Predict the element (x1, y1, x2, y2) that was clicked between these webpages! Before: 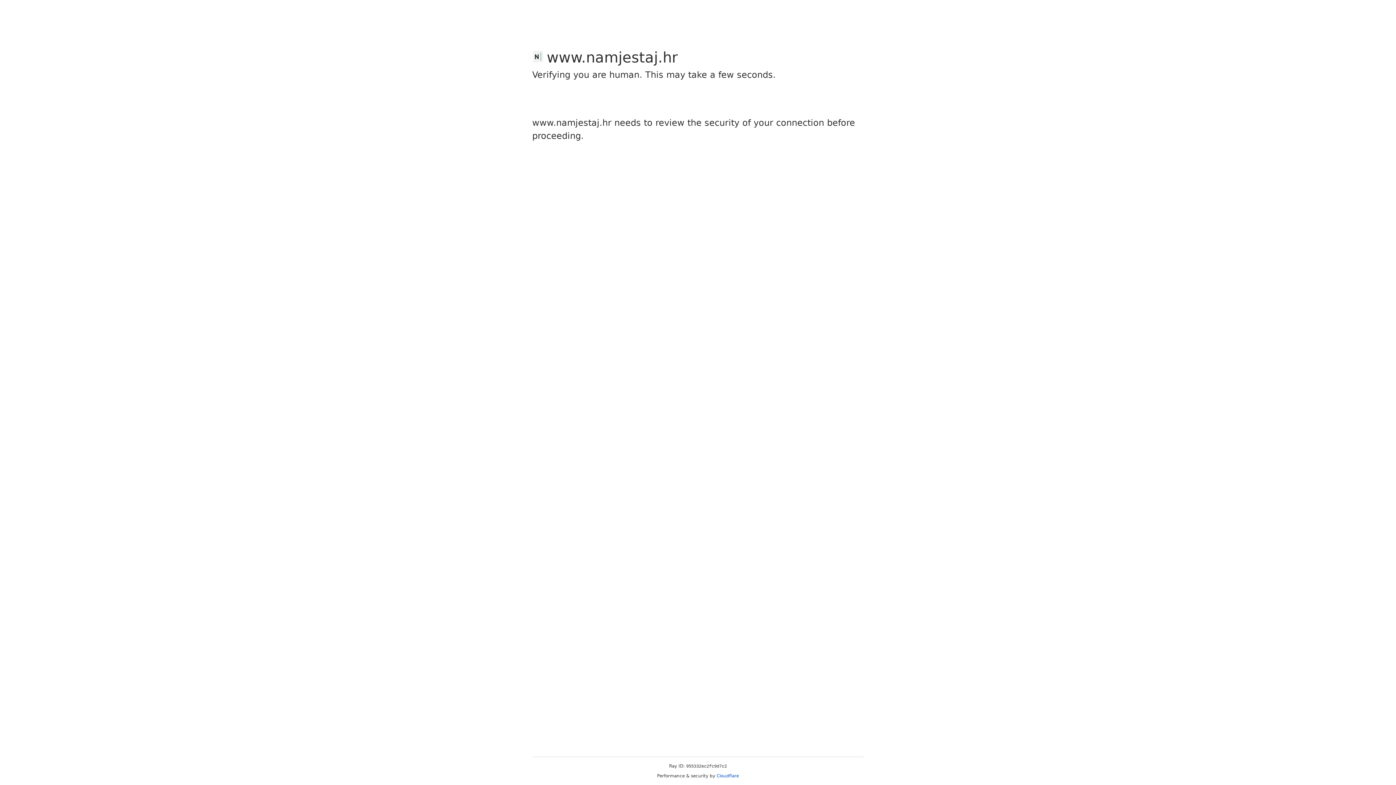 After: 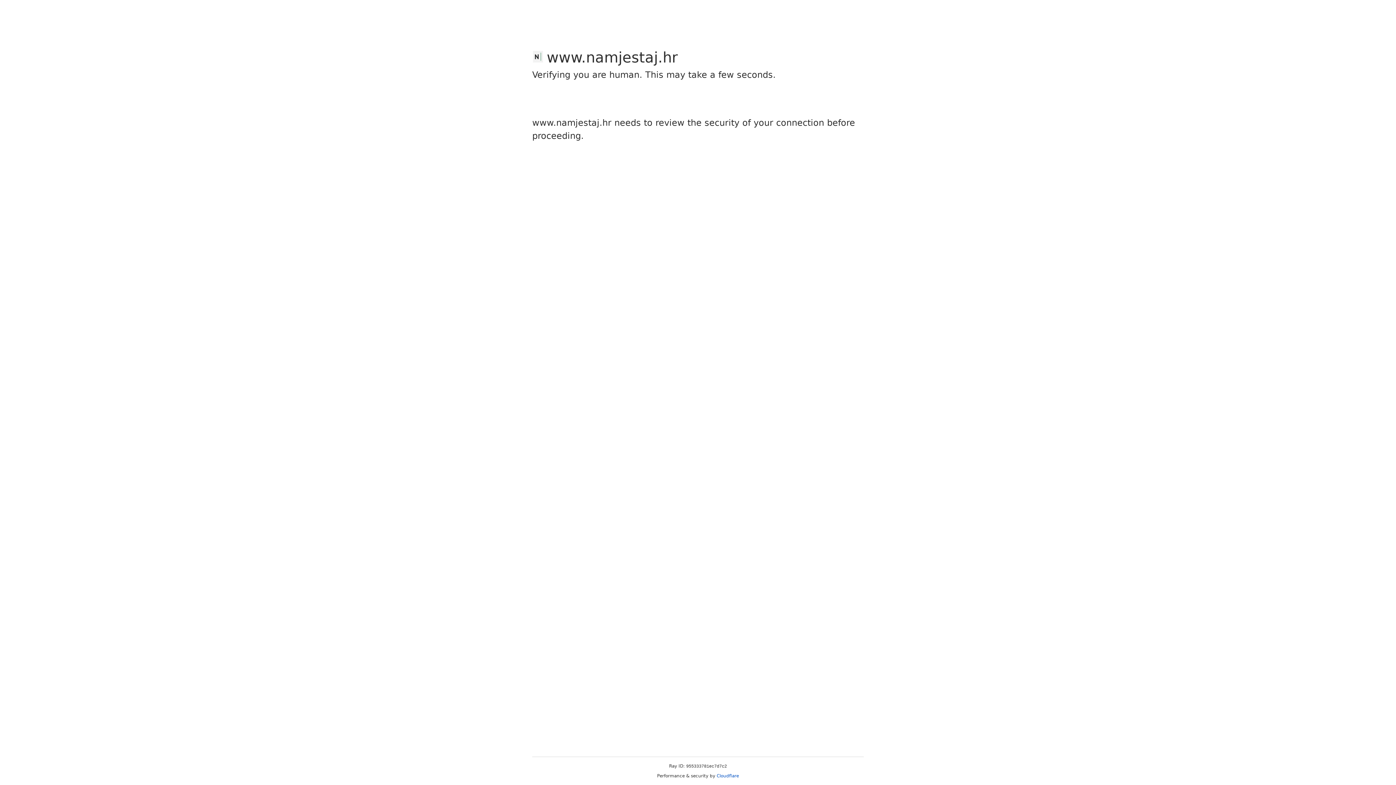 Action: label: Cloudflare bbox: (716, 773, 739, 778)